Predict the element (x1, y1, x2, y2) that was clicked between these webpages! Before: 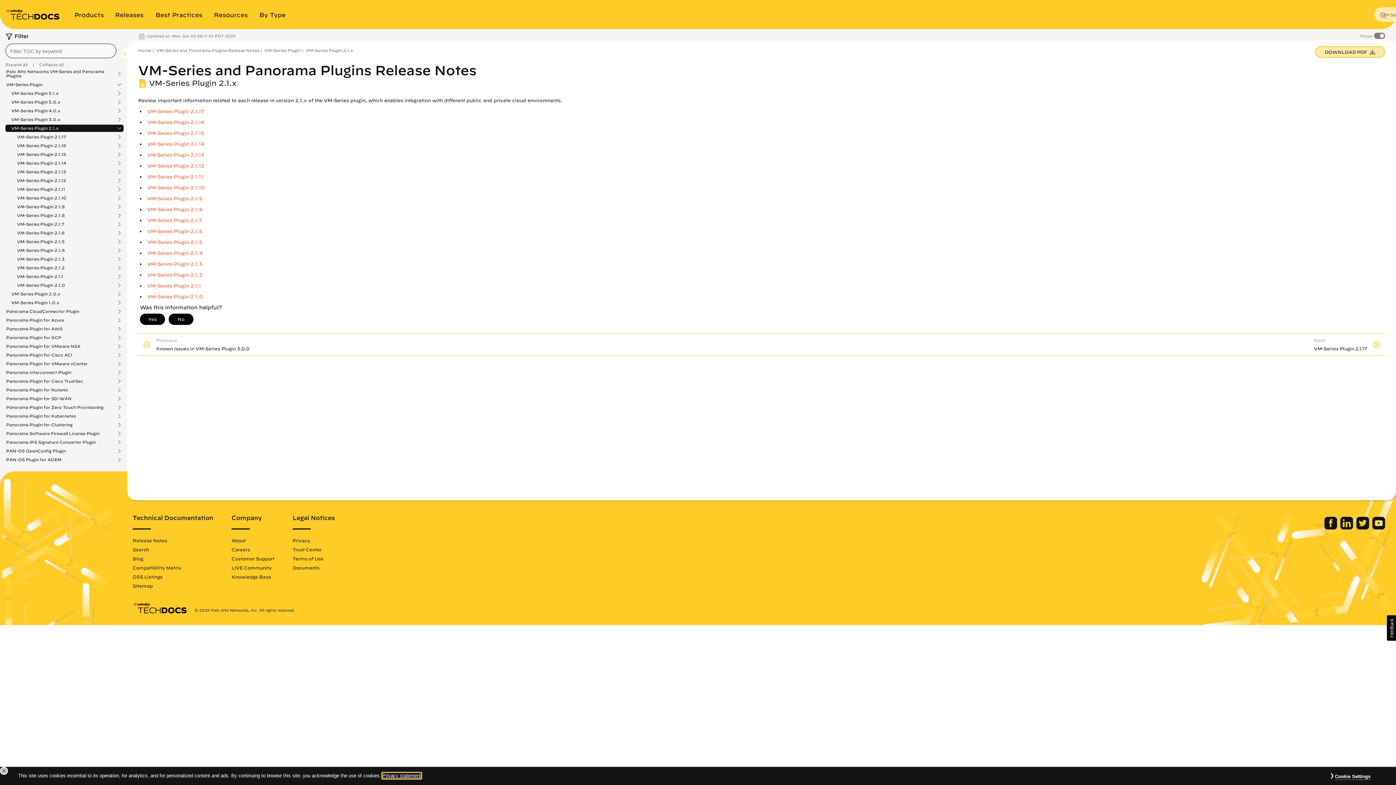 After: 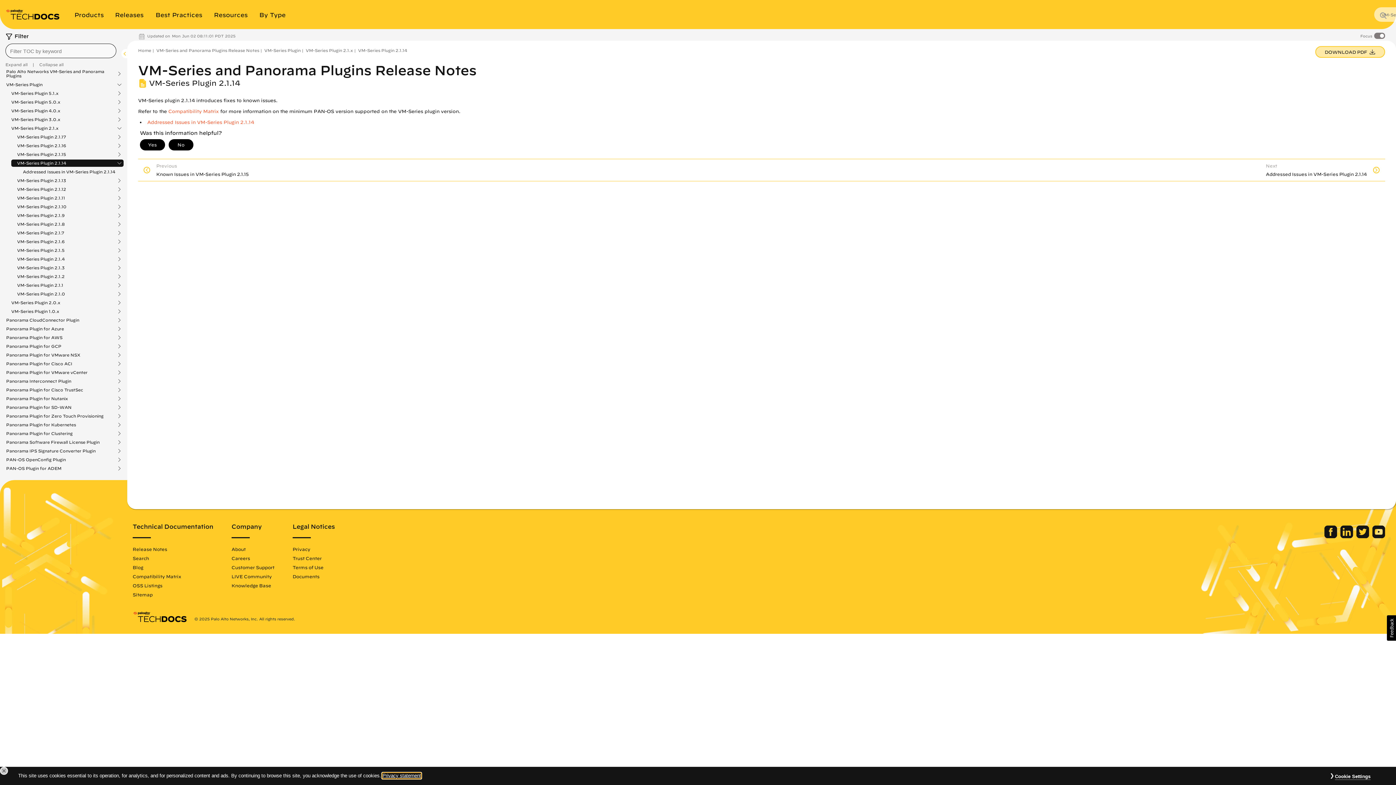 Action: bbox: (17, 161, 72, 165) label: VM-Series Plugin 2.1.14